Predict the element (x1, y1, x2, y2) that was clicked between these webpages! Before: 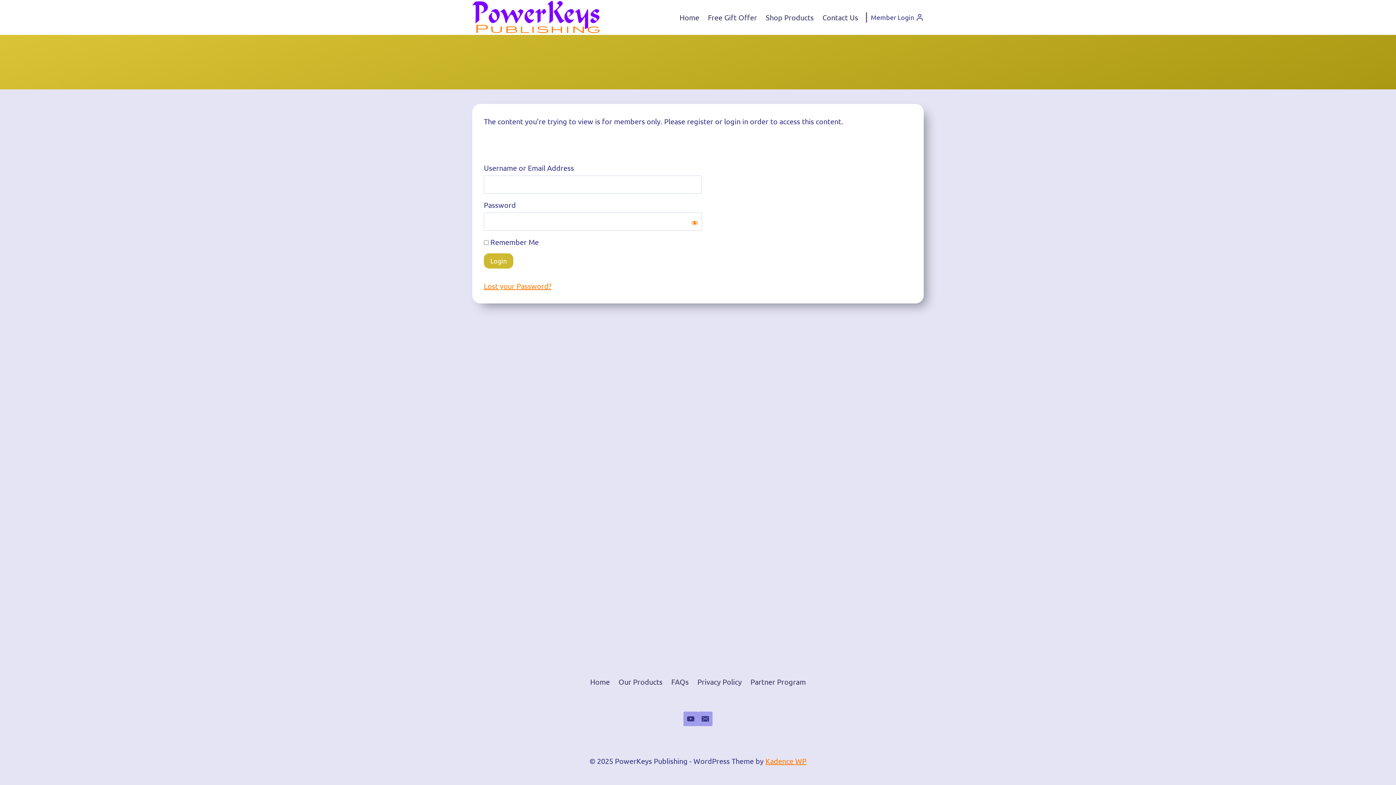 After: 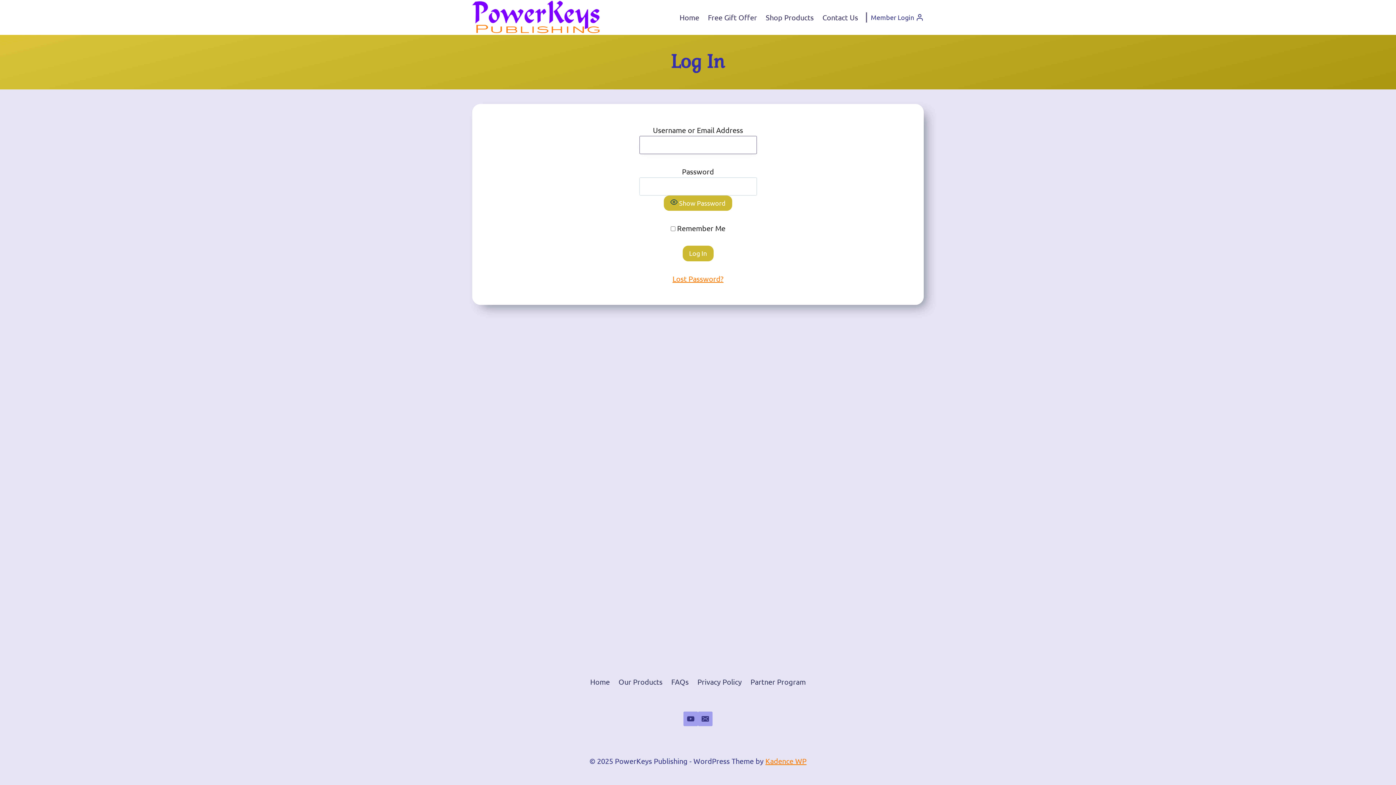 Action: label: Lost your Password? bbox: (484, 281, 551, 290)